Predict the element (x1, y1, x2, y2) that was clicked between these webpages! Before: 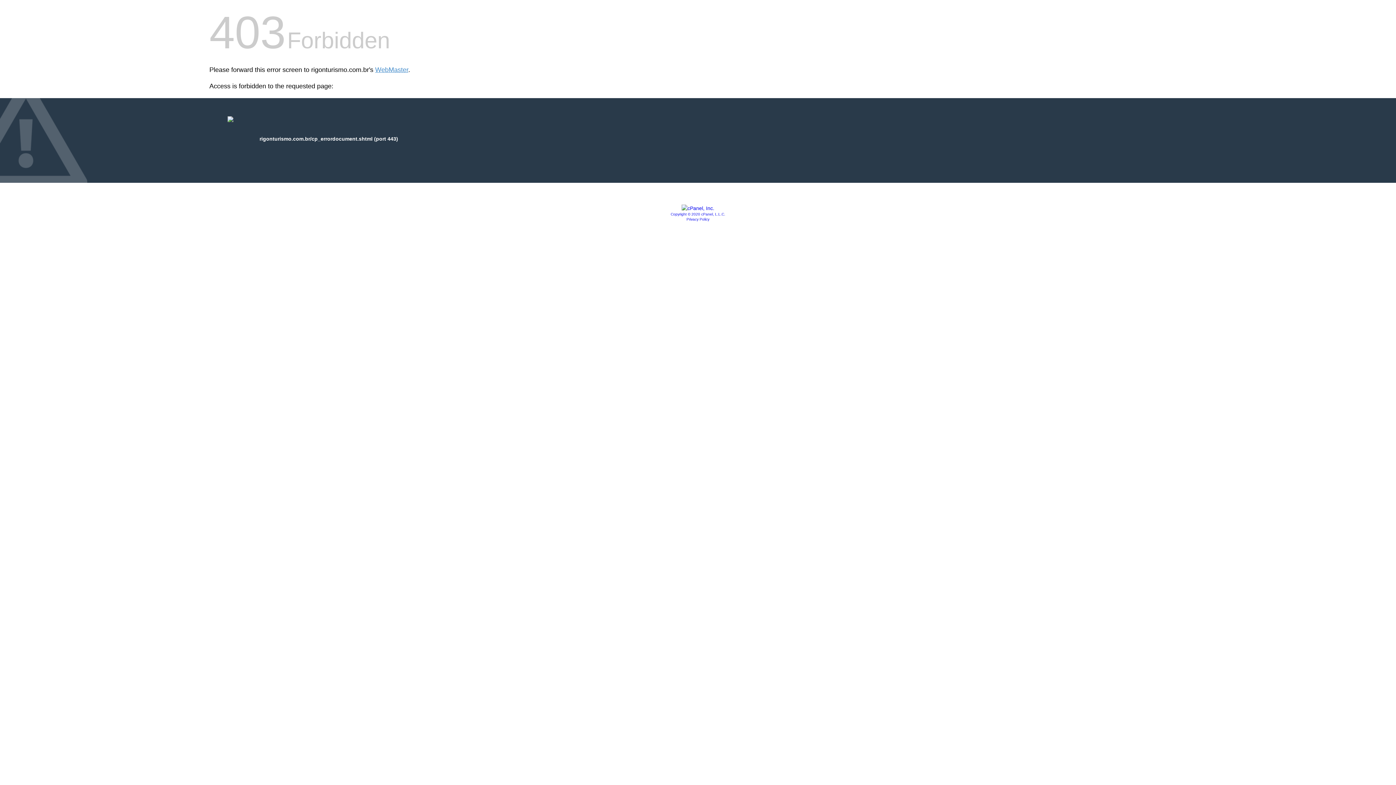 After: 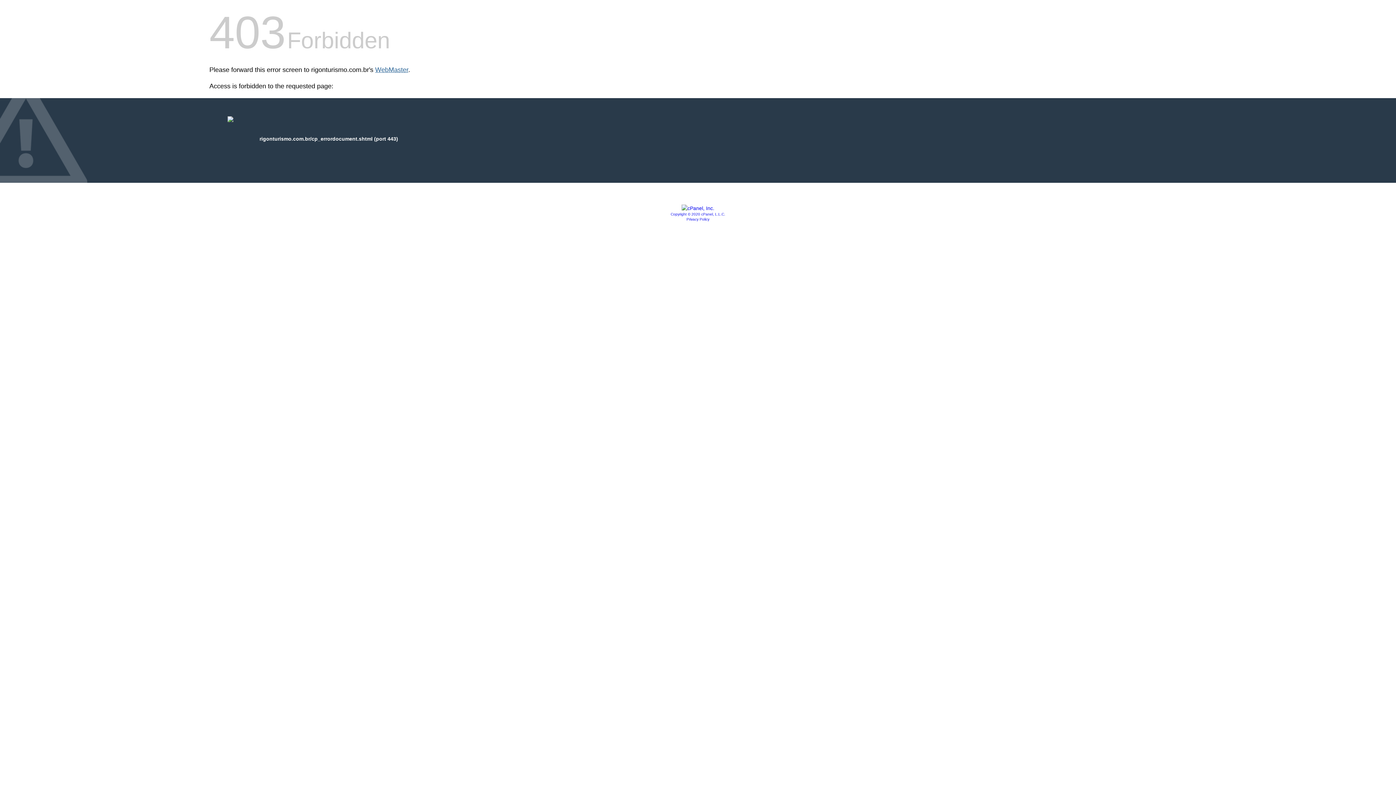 Action: bbox: (375, 66, 408, 73) label: WebMaster